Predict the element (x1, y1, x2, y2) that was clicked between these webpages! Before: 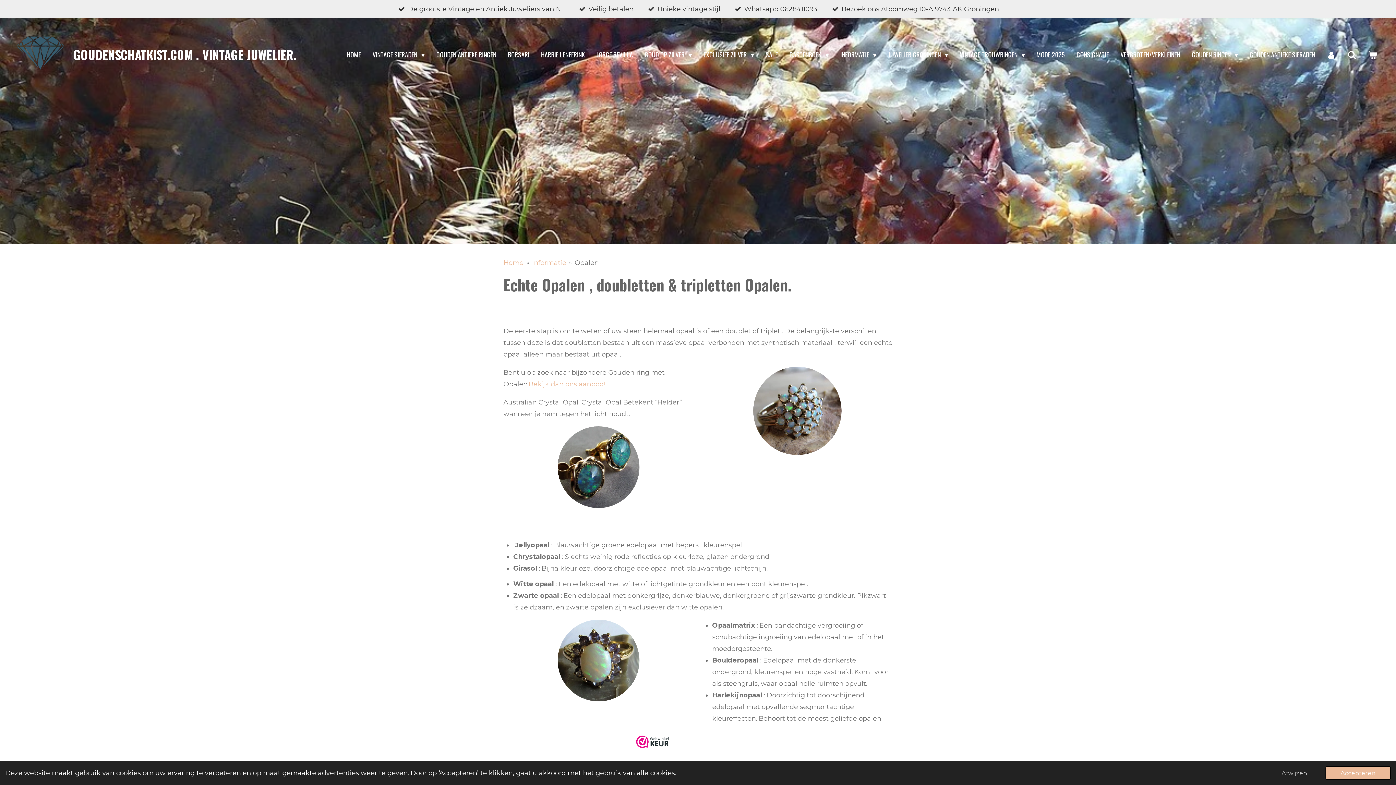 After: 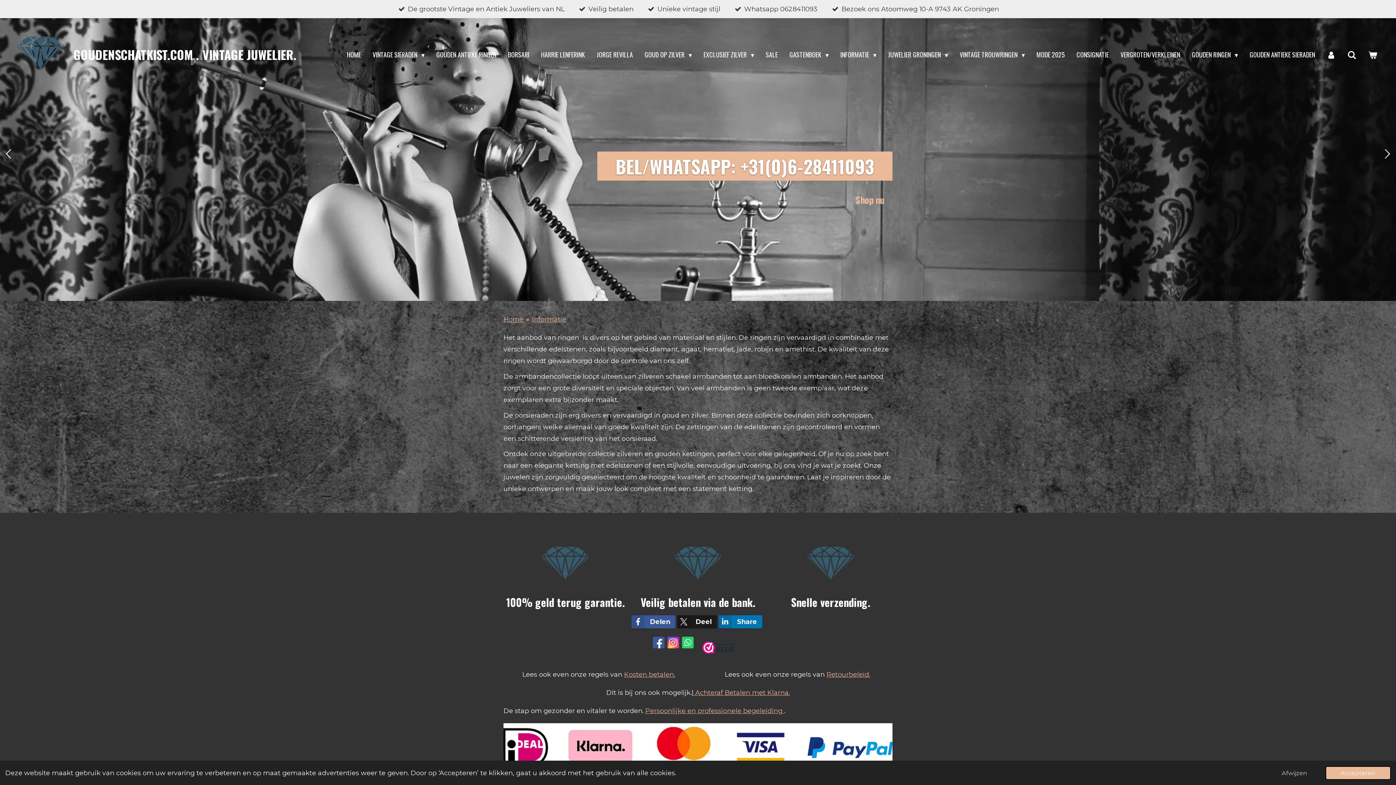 Action: label: Informatie bbox: (532, 258, 566, 266)